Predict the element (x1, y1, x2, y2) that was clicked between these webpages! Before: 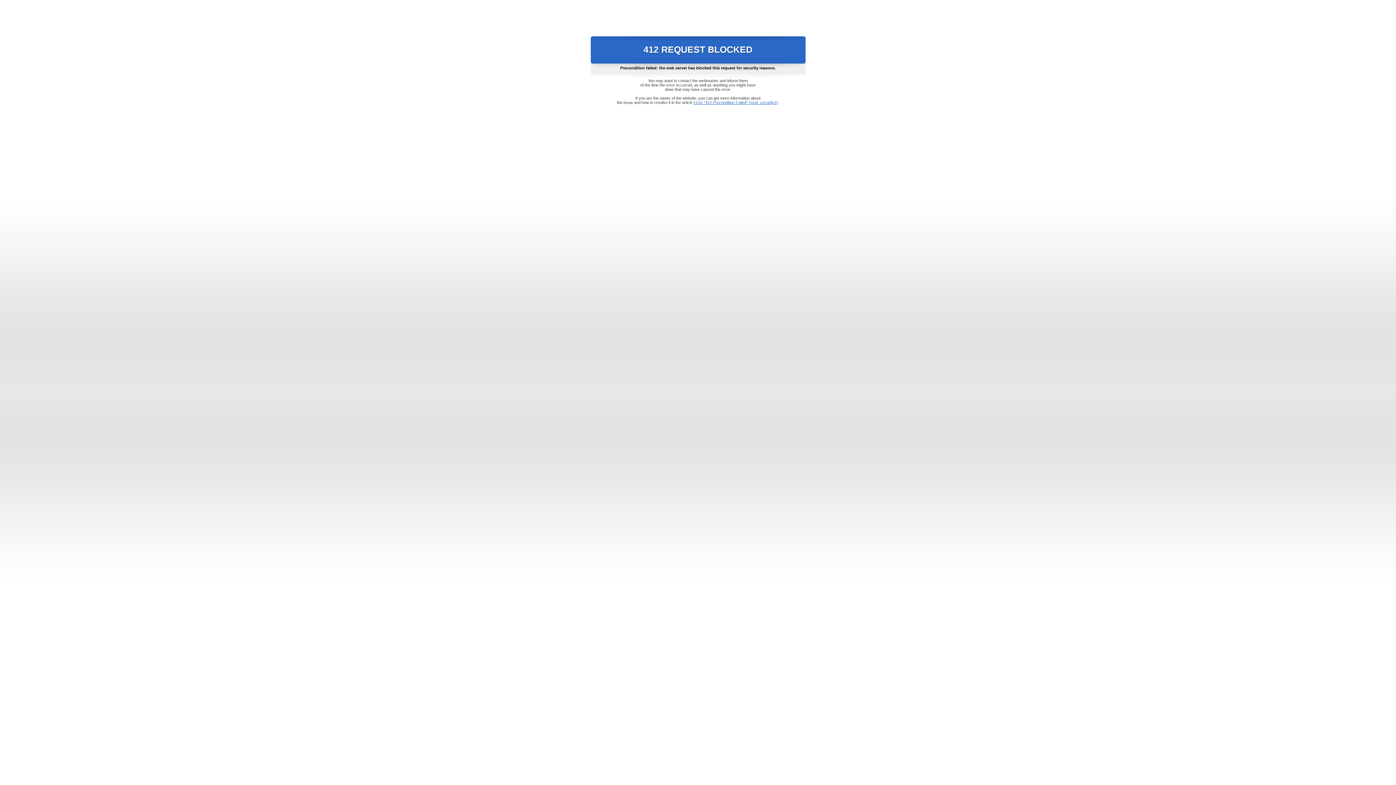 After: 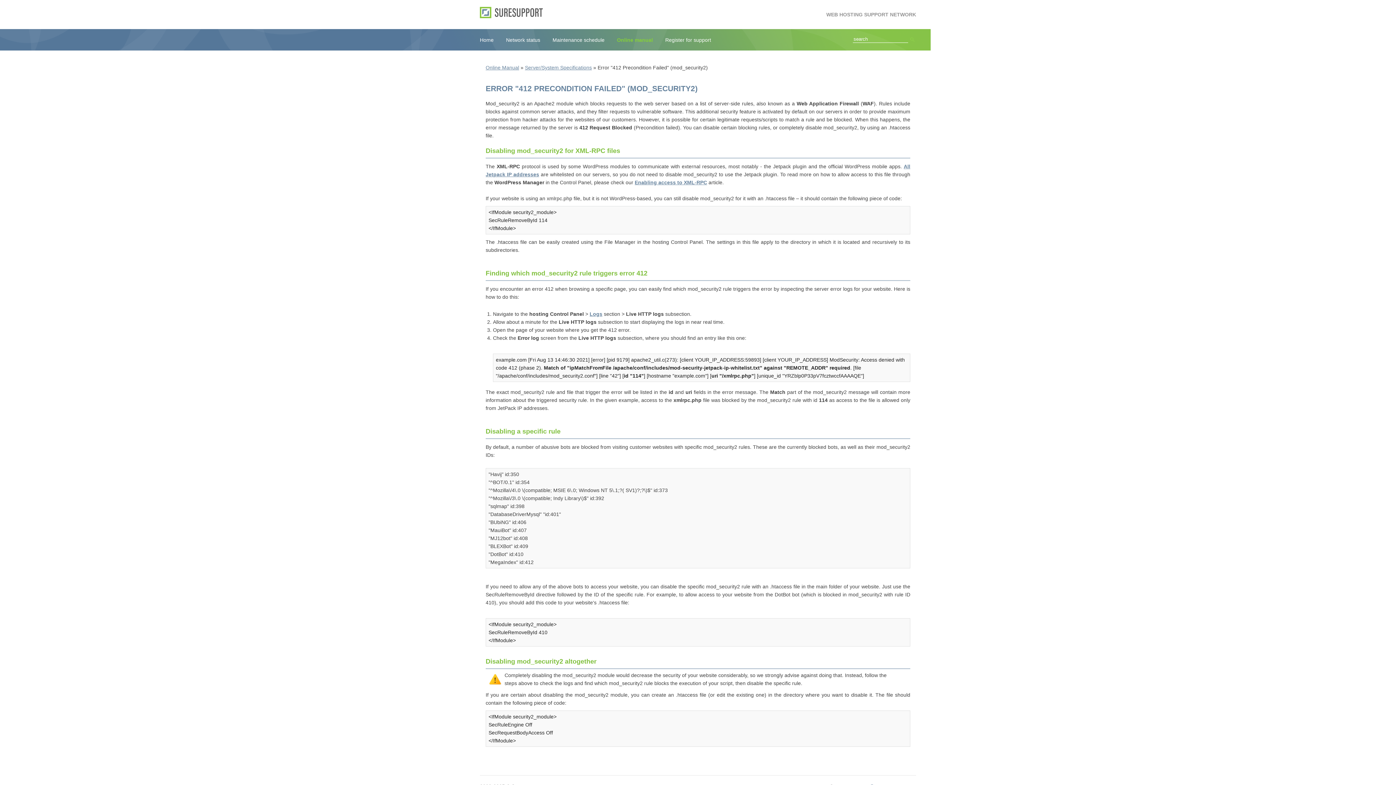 Action: bbox: (693, 100, 778, 104) label: Error "412 Precondition Failed" (mod_security2)